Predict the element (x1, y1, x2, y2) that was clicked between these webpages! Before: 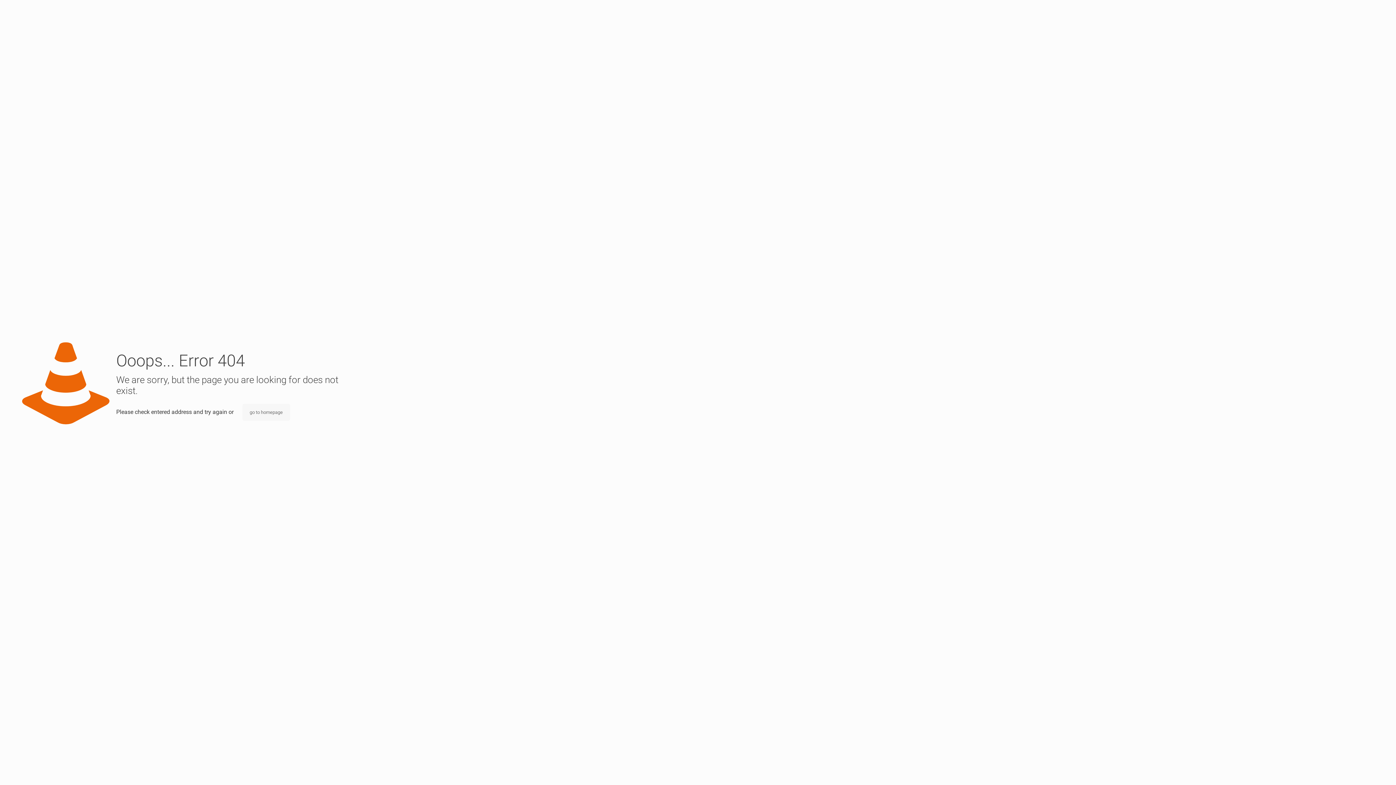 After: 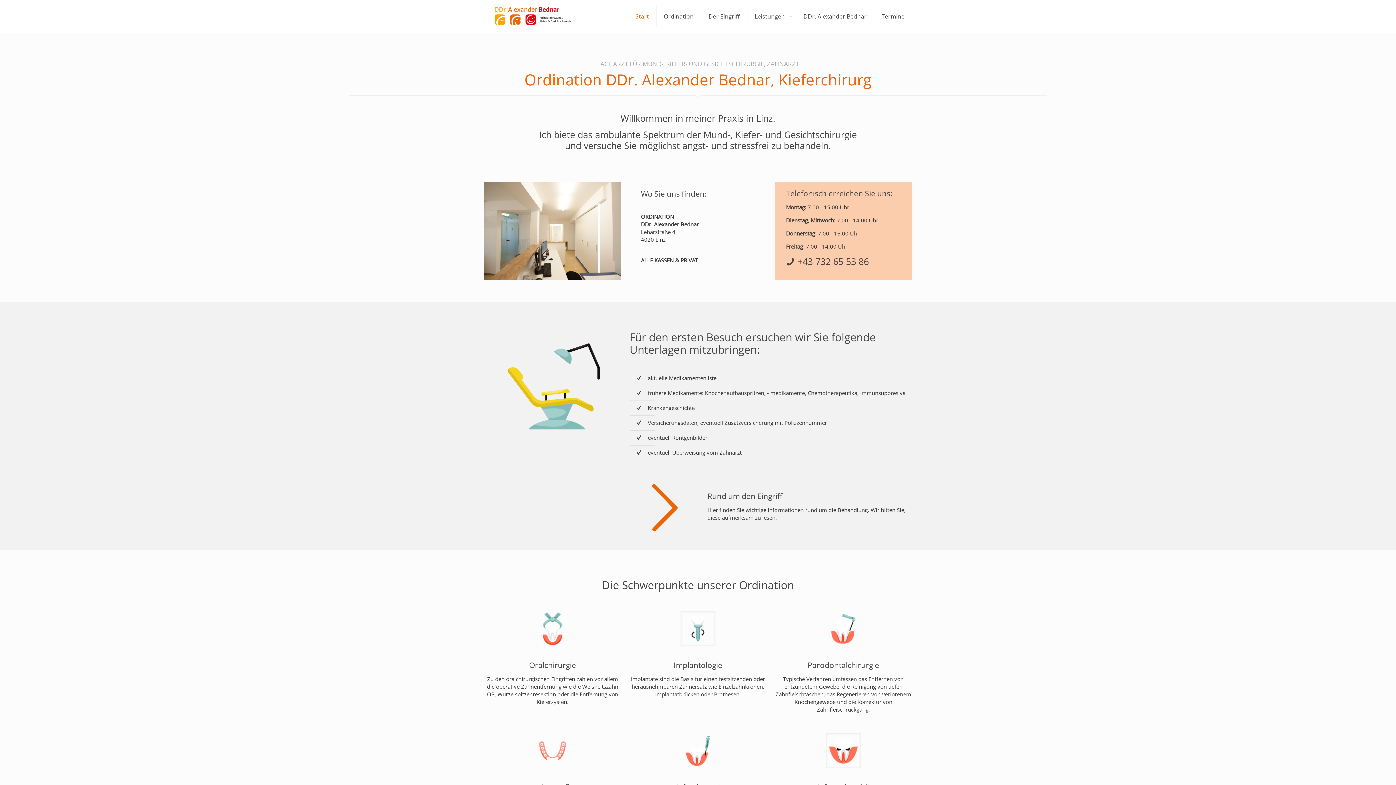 Action: bbox: (242, 404, 290, 421) label: go to homepage